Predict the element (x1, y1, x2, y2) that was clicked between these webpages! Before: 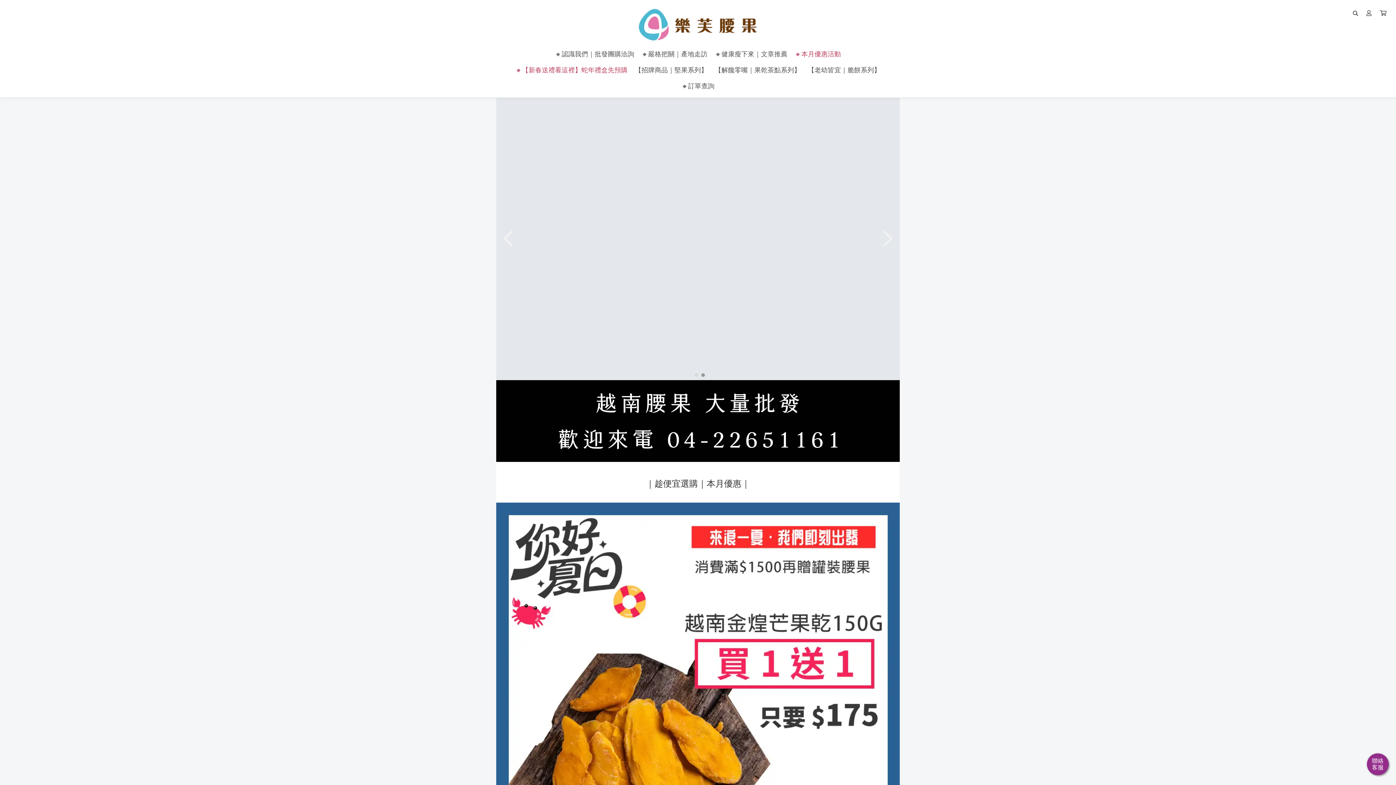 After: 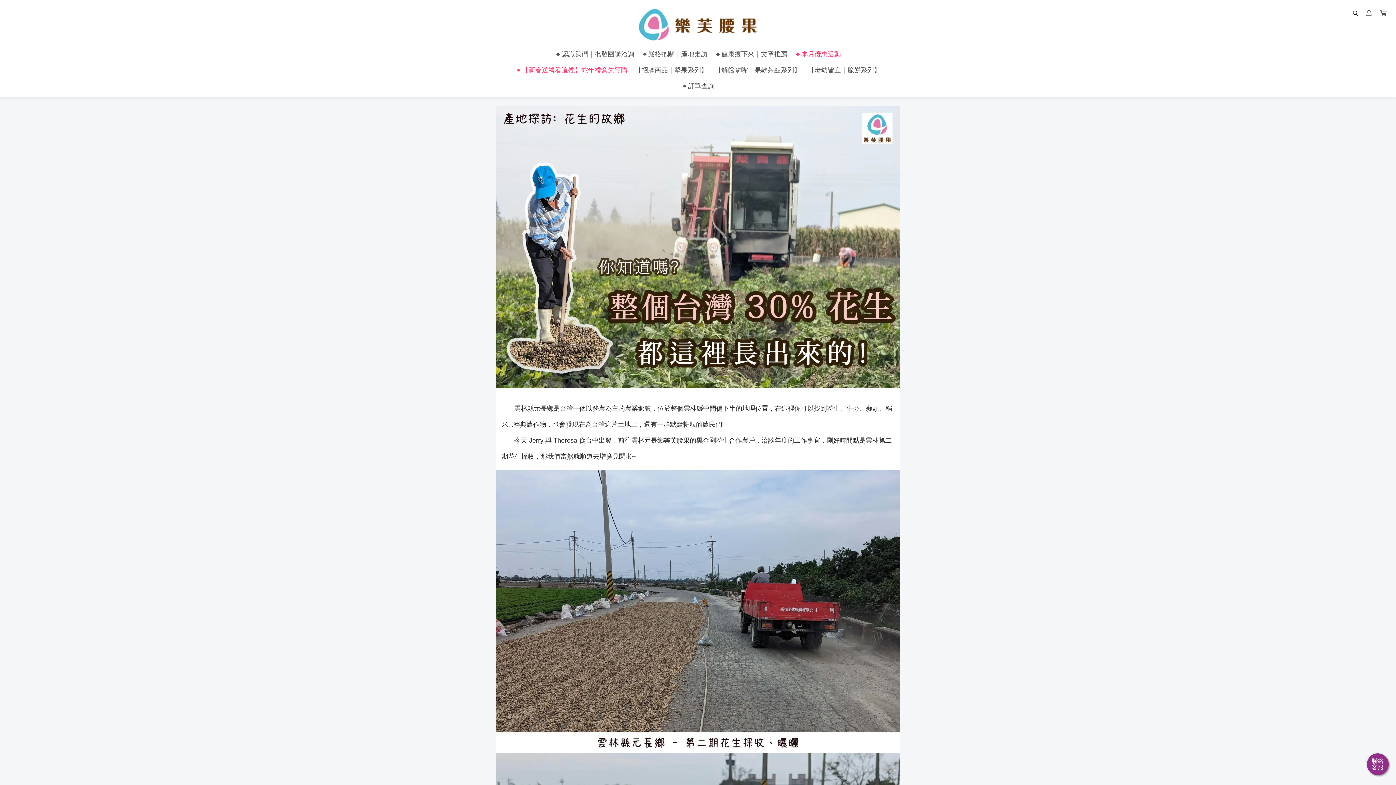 Action: bbox: (496, 97, 900, 380)